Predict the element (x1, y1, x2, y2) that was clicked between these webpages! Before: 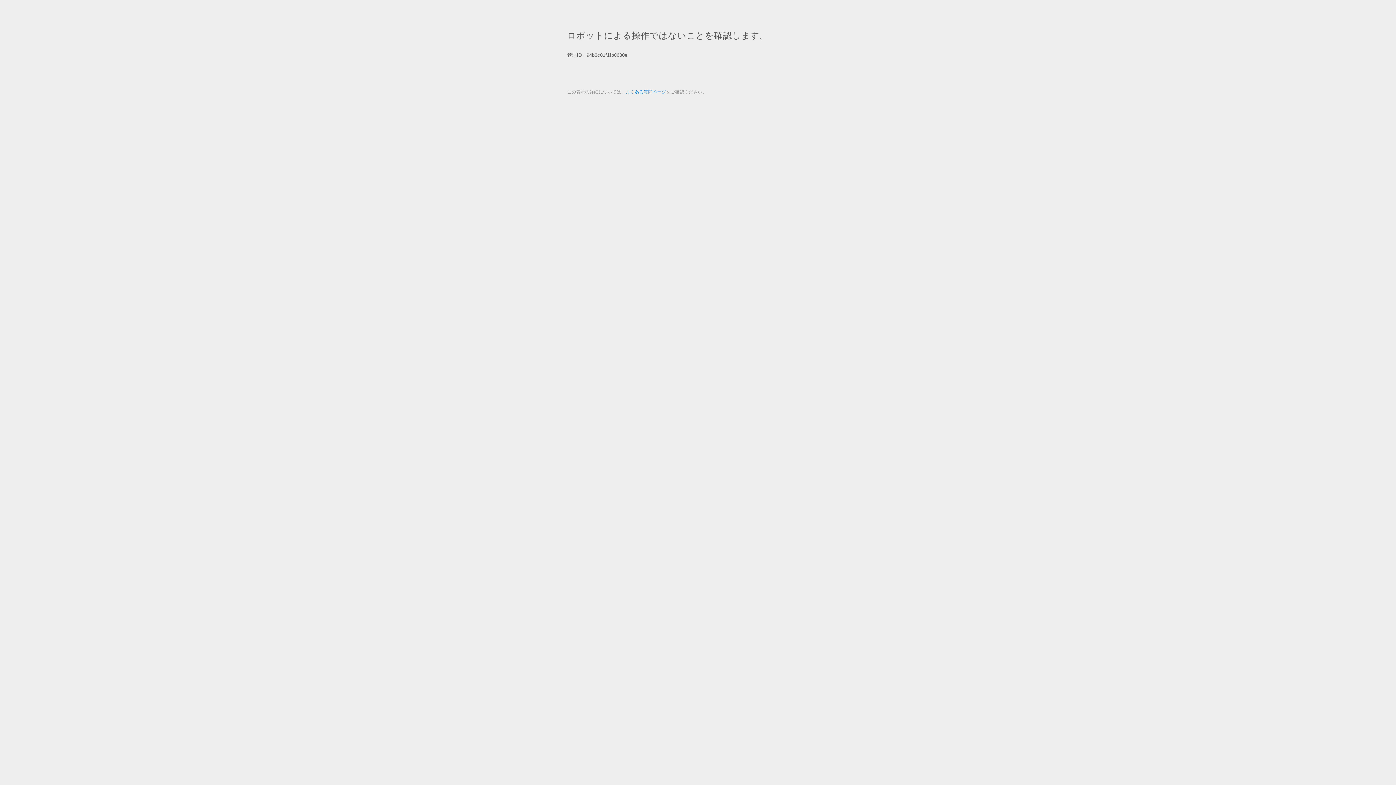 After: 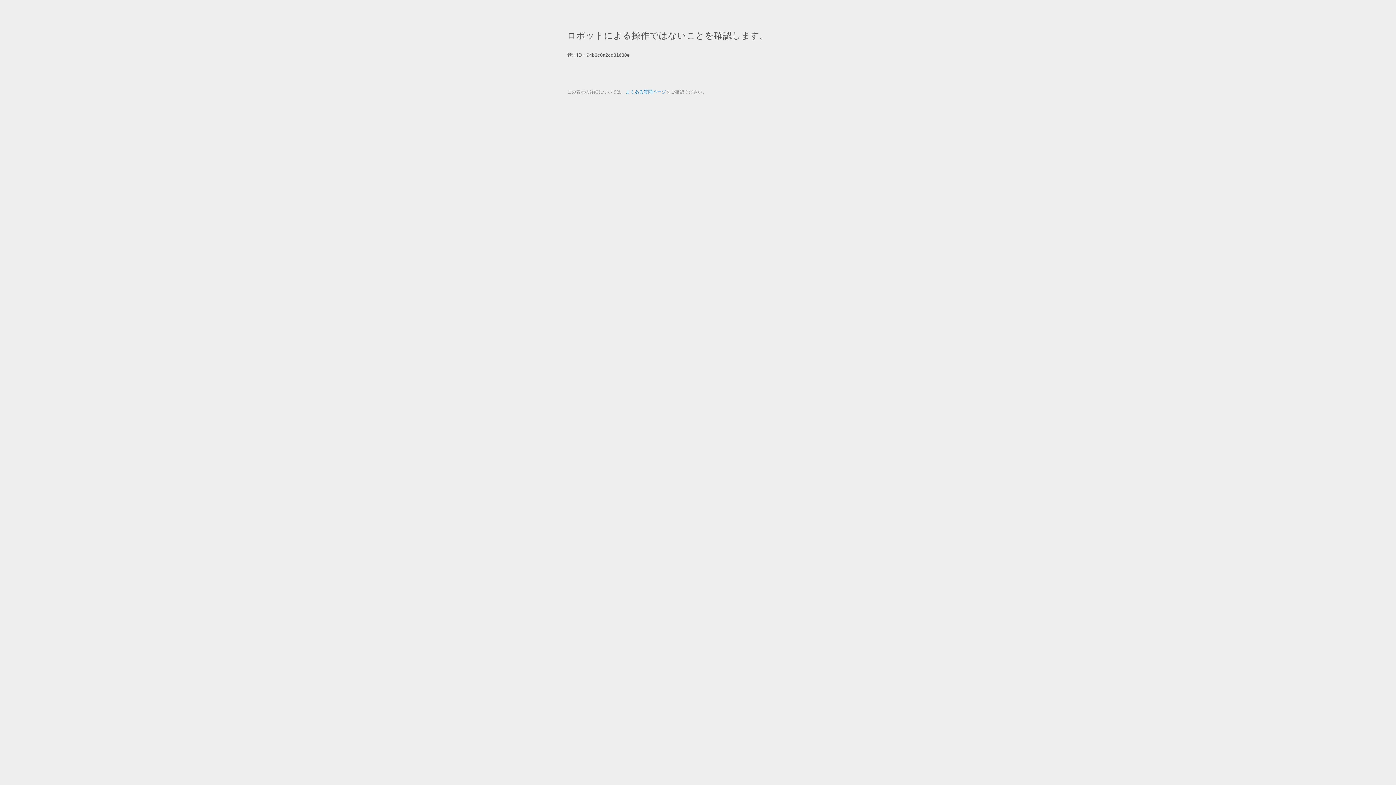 Action: label: よくある質問ページ bbox: (625, 89, 666, 94)